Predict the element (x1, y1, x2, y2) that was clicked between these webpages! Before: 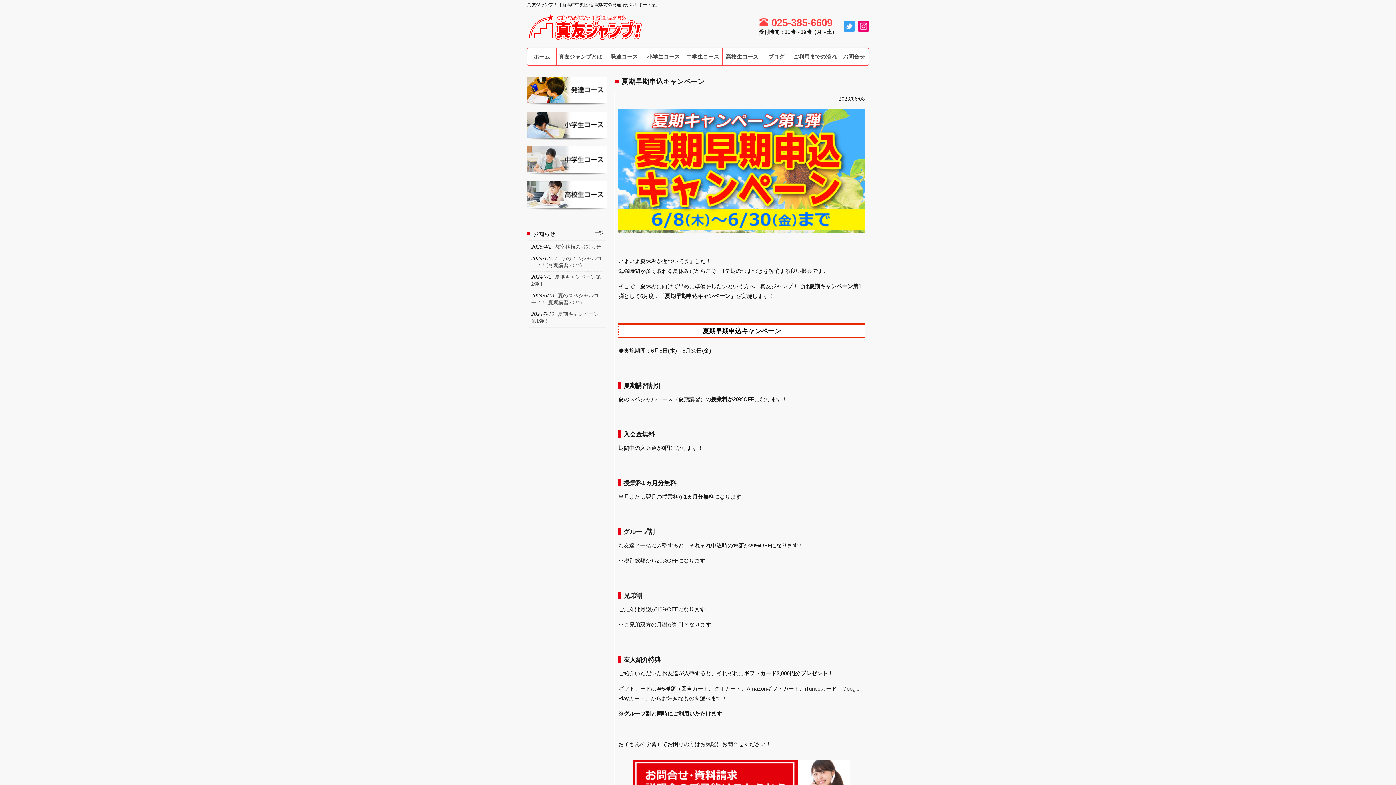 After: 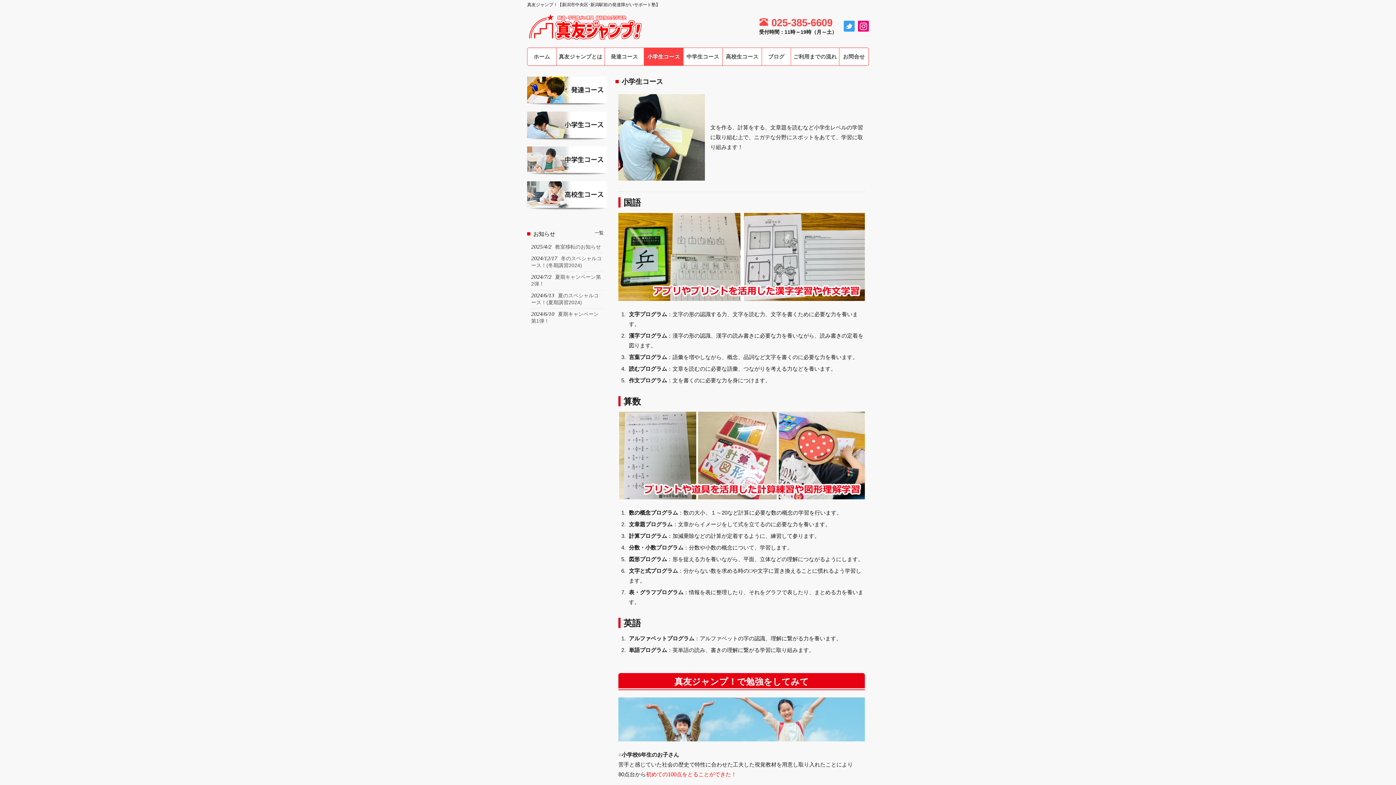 Action: bbox: (527, 136, 607, 141)